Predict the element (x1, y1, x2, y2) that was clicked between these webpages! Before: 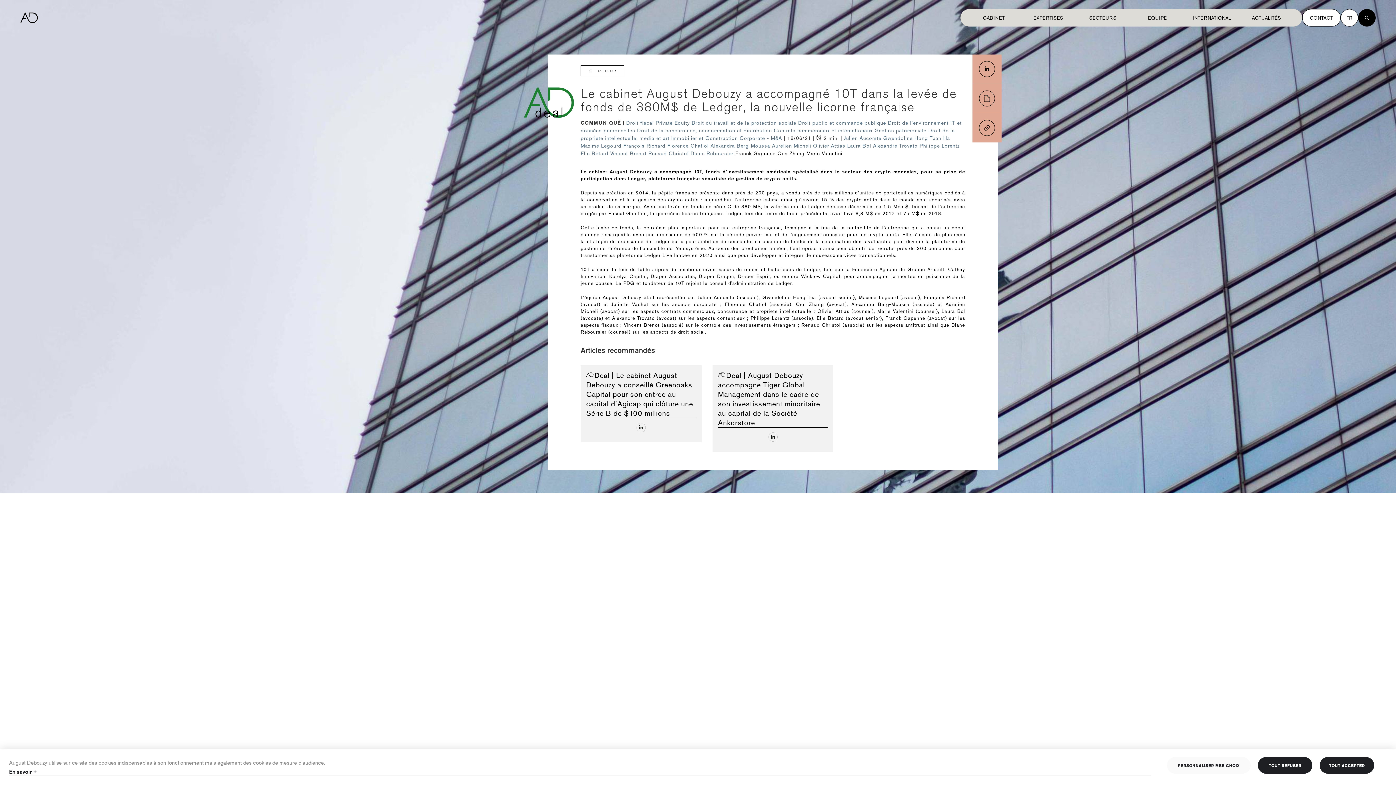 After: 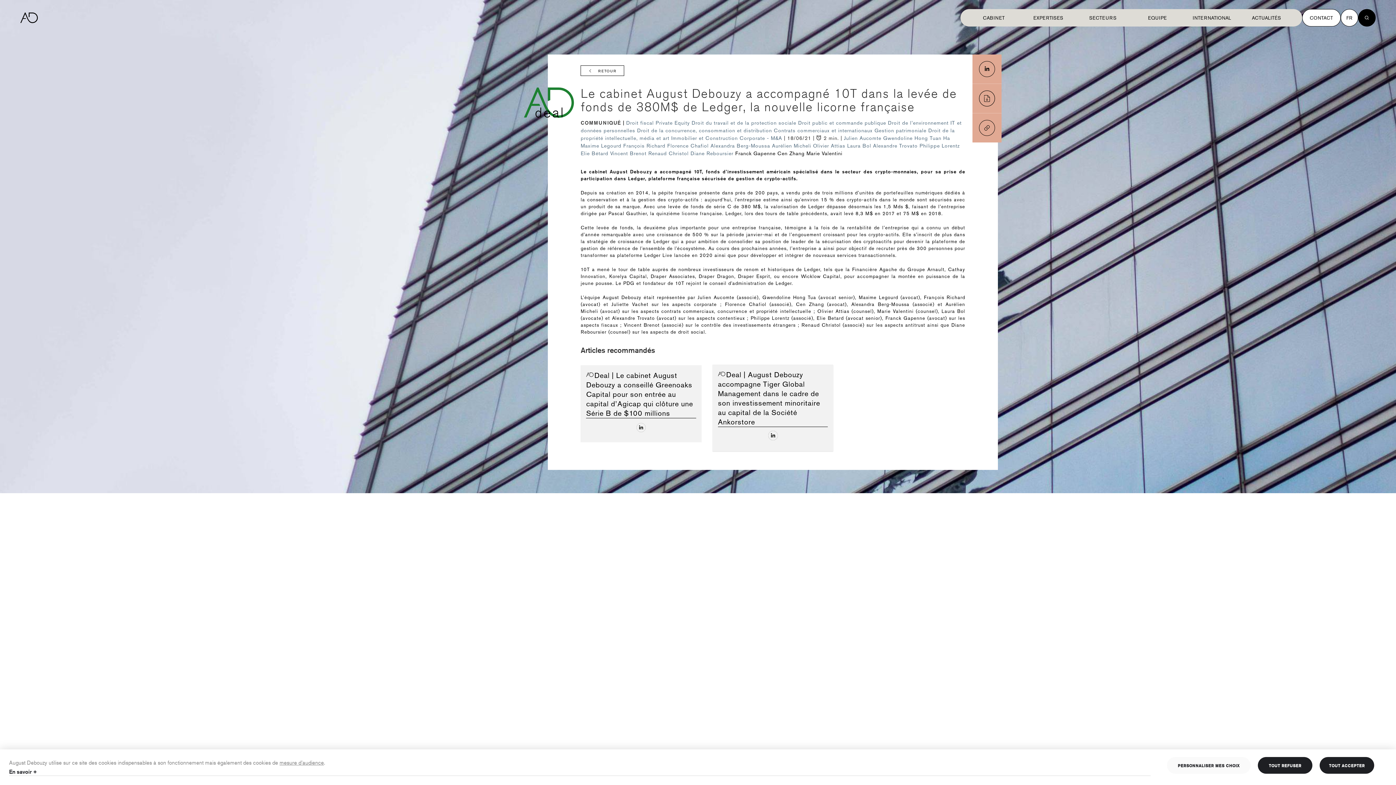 Action: bbox: (767, 431, 778, 442)